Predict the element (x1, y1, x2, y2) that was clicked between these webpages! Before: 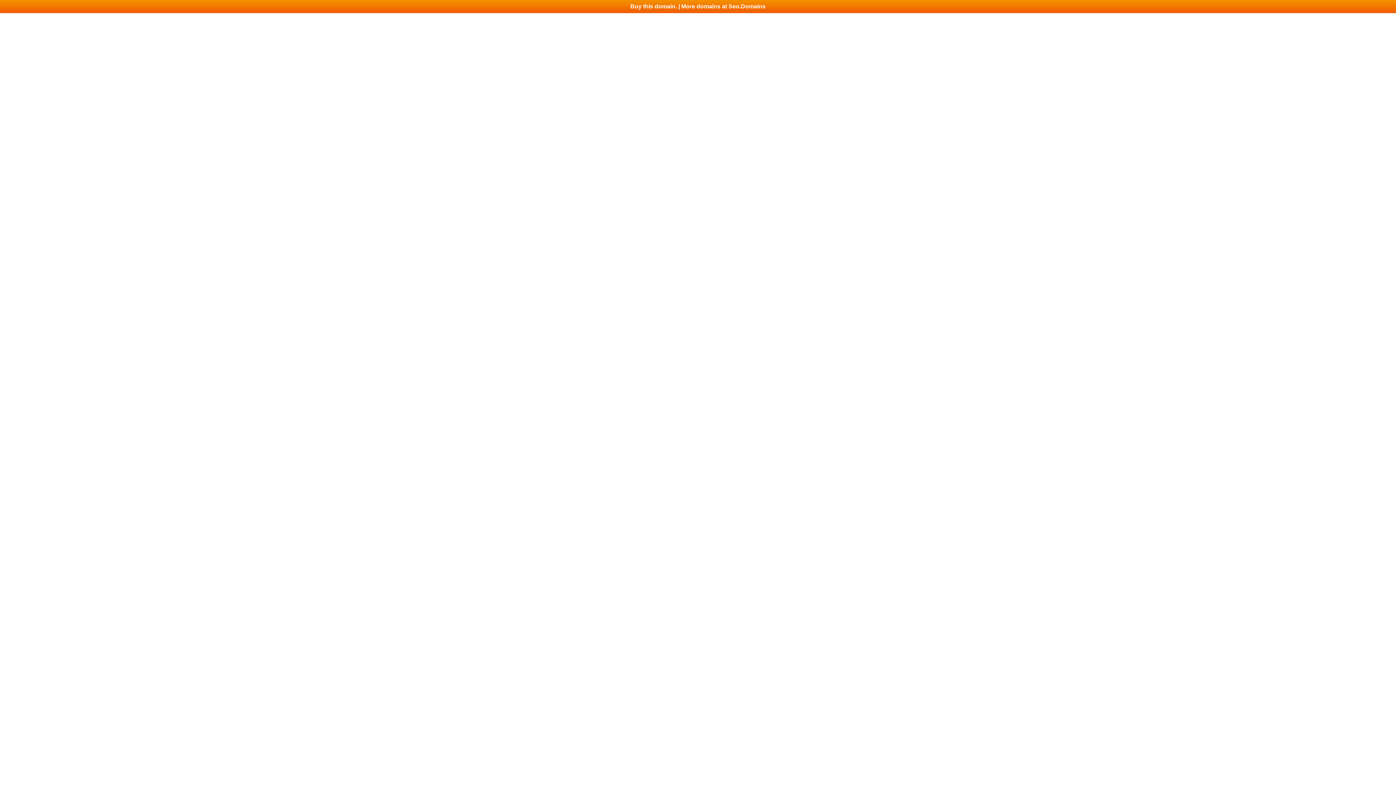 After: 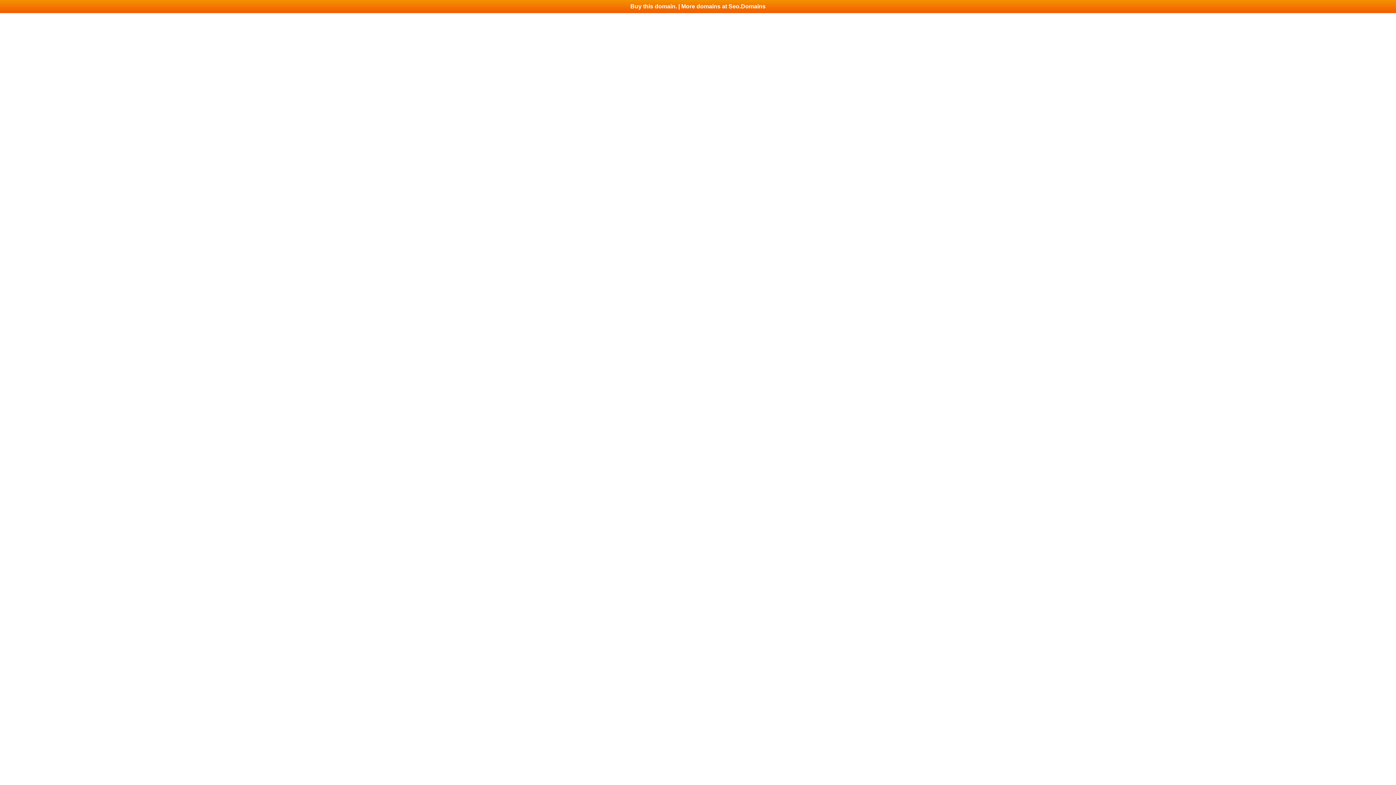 Action: label: Buy this domain. | More domains at Seo.Domains bbox: (0, 0, 1396, 13)